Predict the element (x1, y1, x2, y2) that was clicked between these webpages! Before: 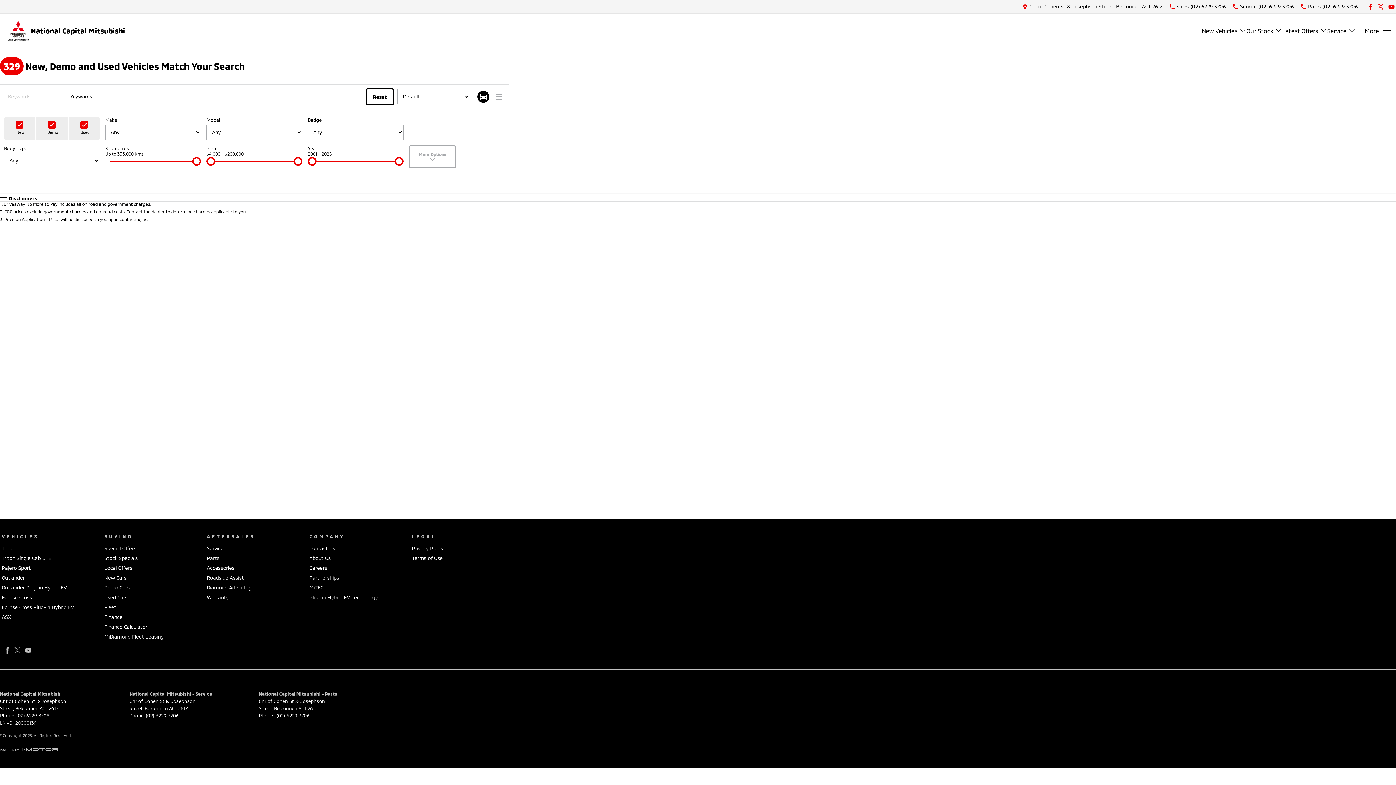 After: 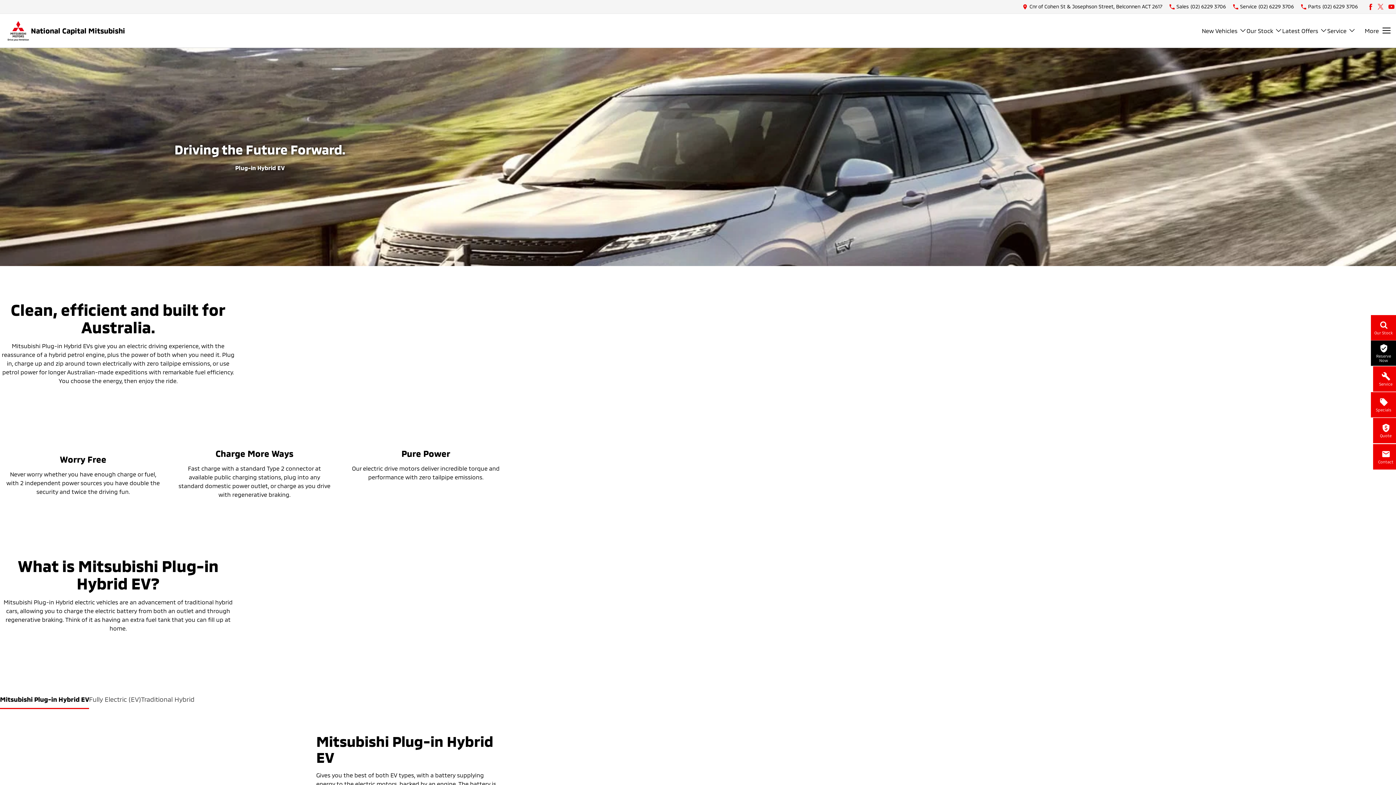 Action: label: Plug-in Hybrid EV Technology bbox: (309, 594, 377, 600)